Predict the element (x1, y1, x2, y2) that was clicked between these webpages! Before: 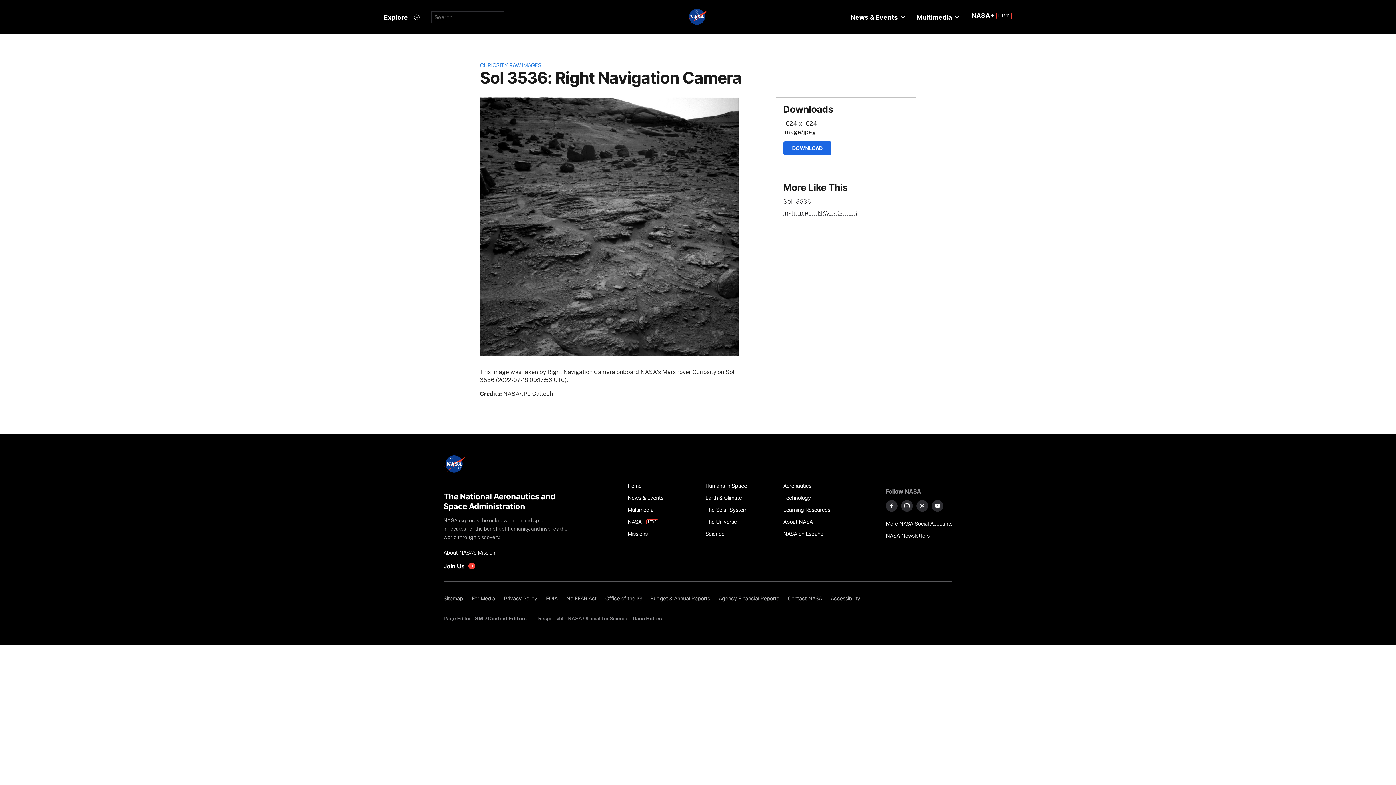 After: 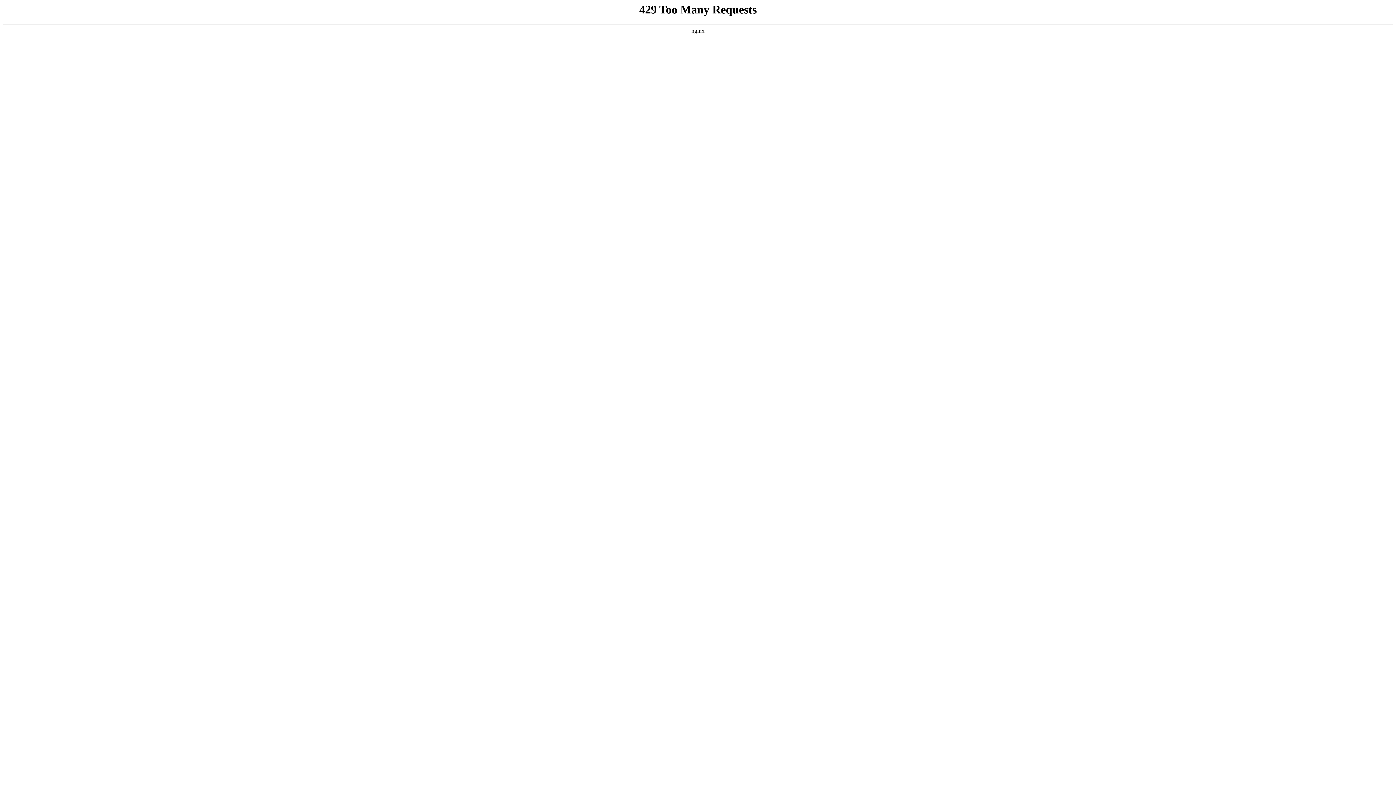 Action: label: Office of the IG bbox: (601, 592, 646, 604)